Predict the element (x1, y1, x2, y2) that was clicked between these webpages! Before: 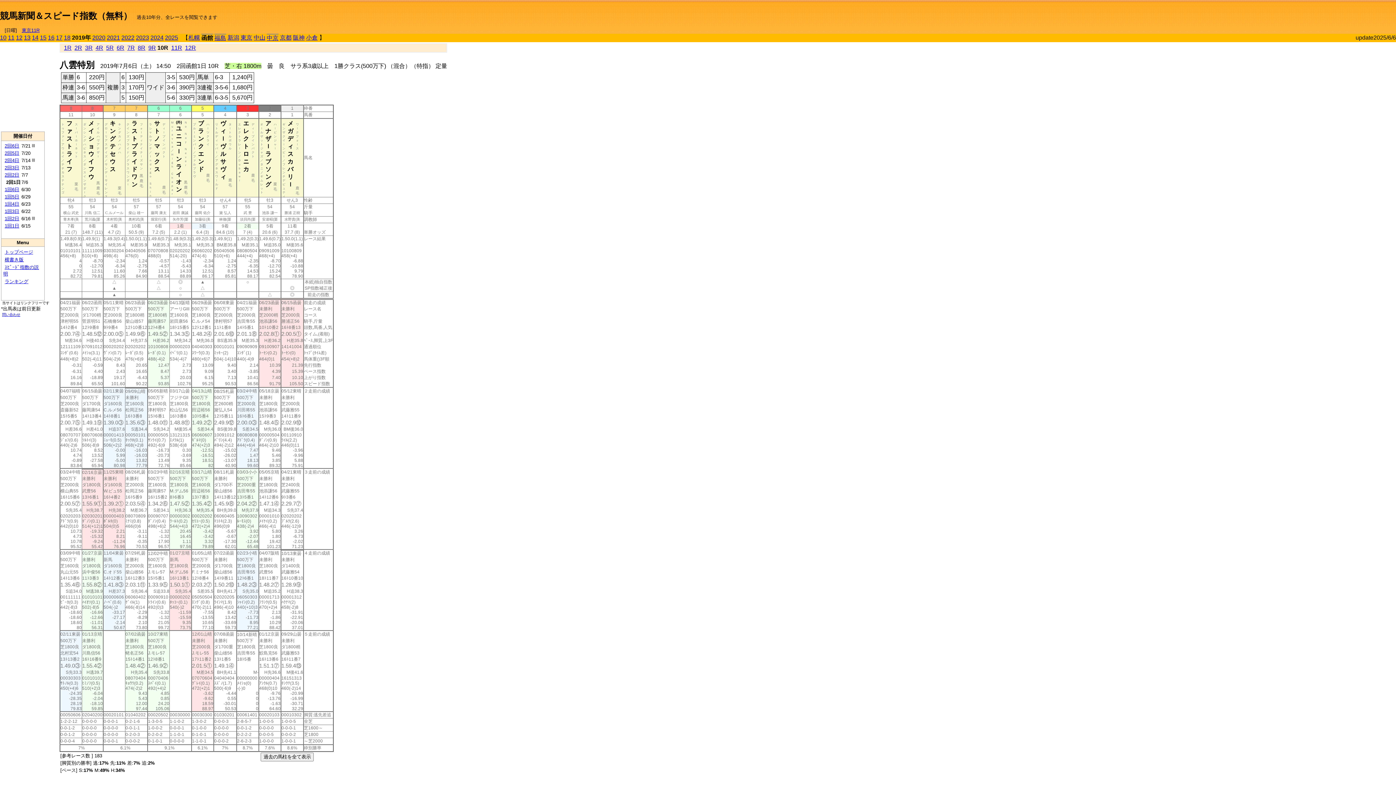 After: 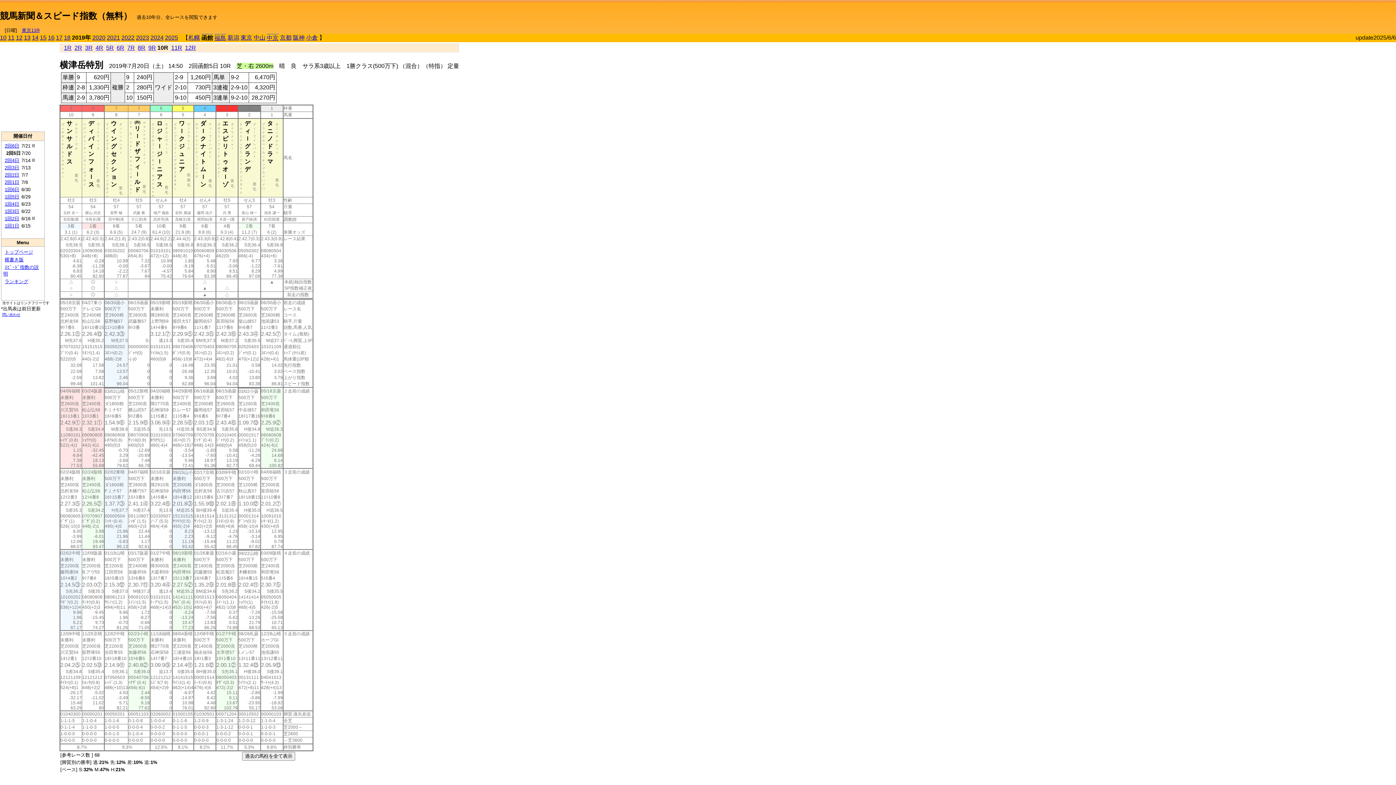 Action: bbox: (4, 150, 19, 156) label: 2回5日